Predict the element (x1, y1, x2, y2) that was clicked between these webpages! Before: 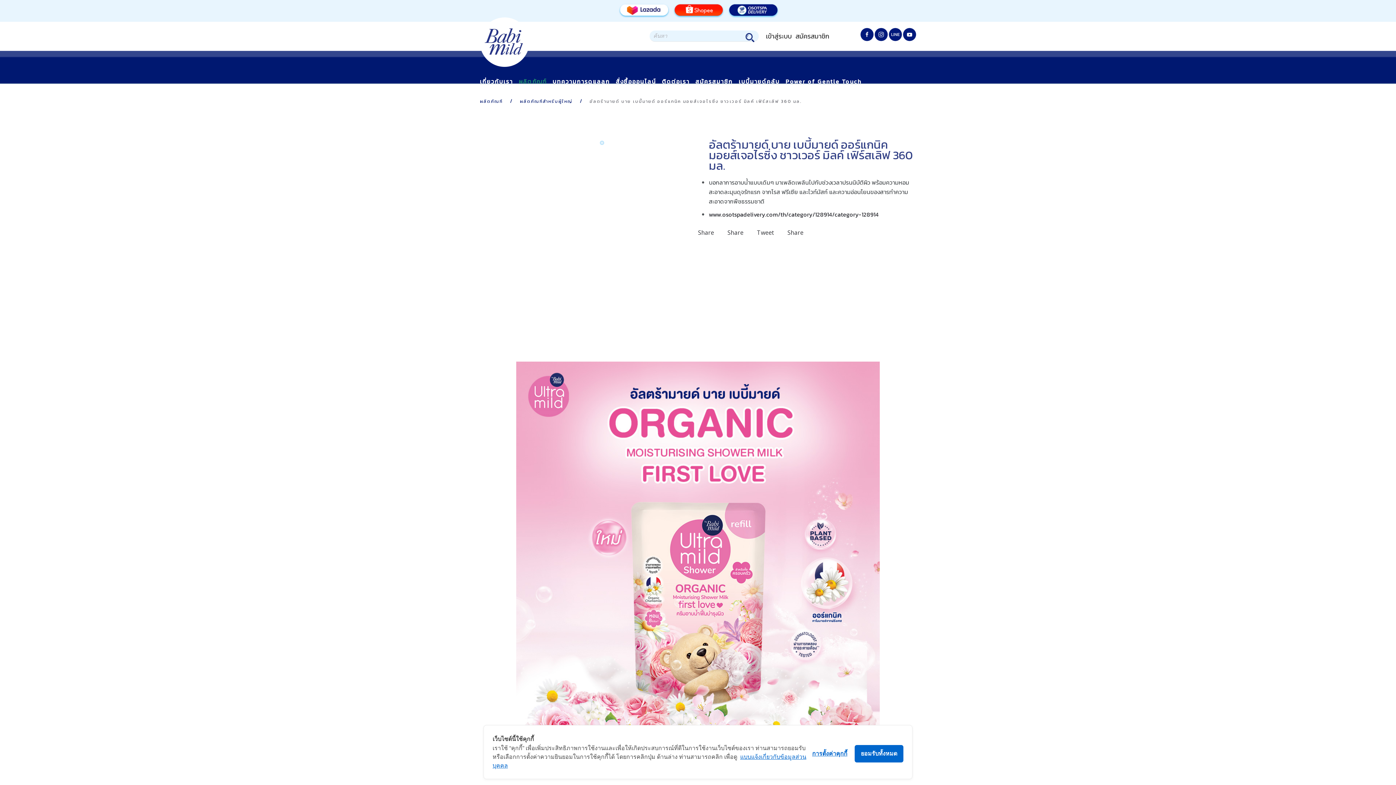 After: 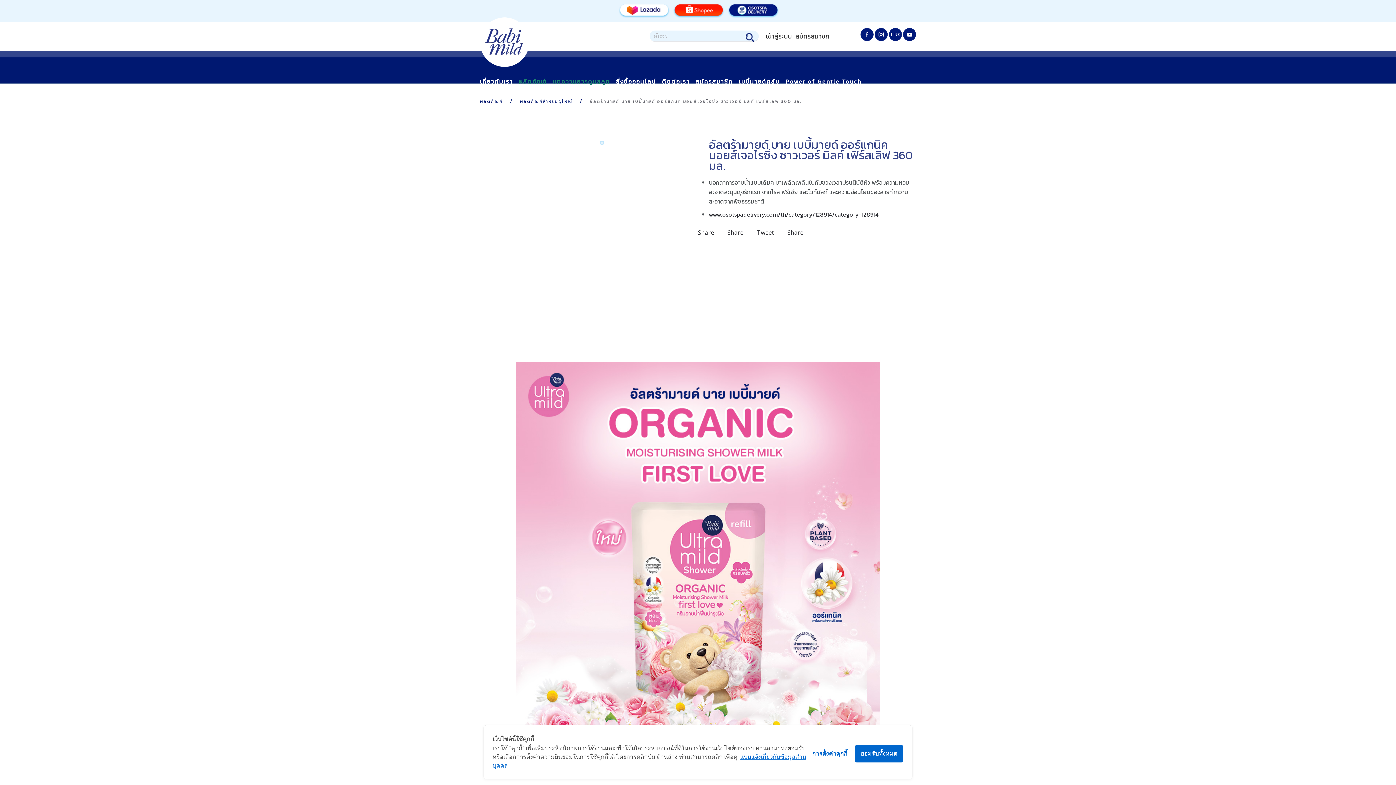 Action: label: บทความการดูแลลูก bbox: (549, 66, 613, 96)